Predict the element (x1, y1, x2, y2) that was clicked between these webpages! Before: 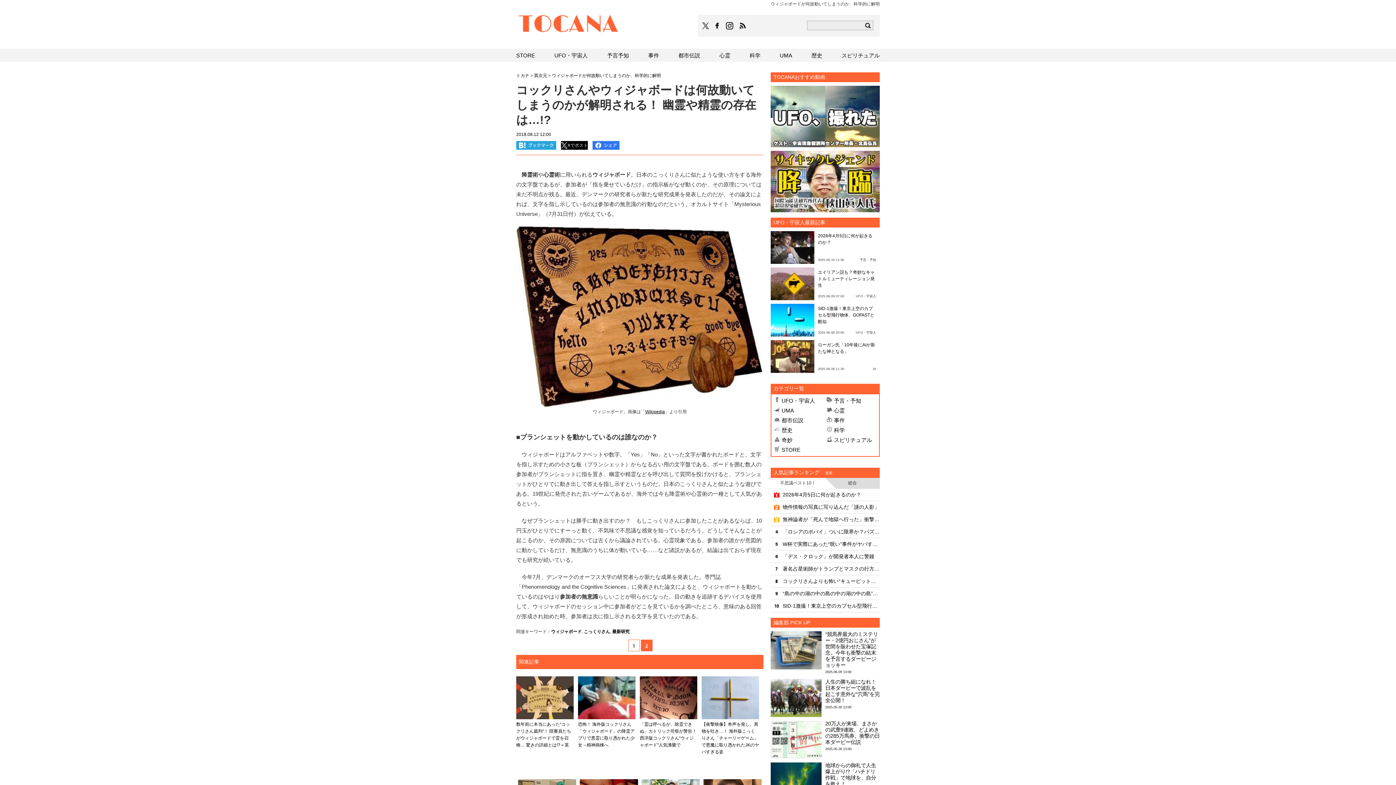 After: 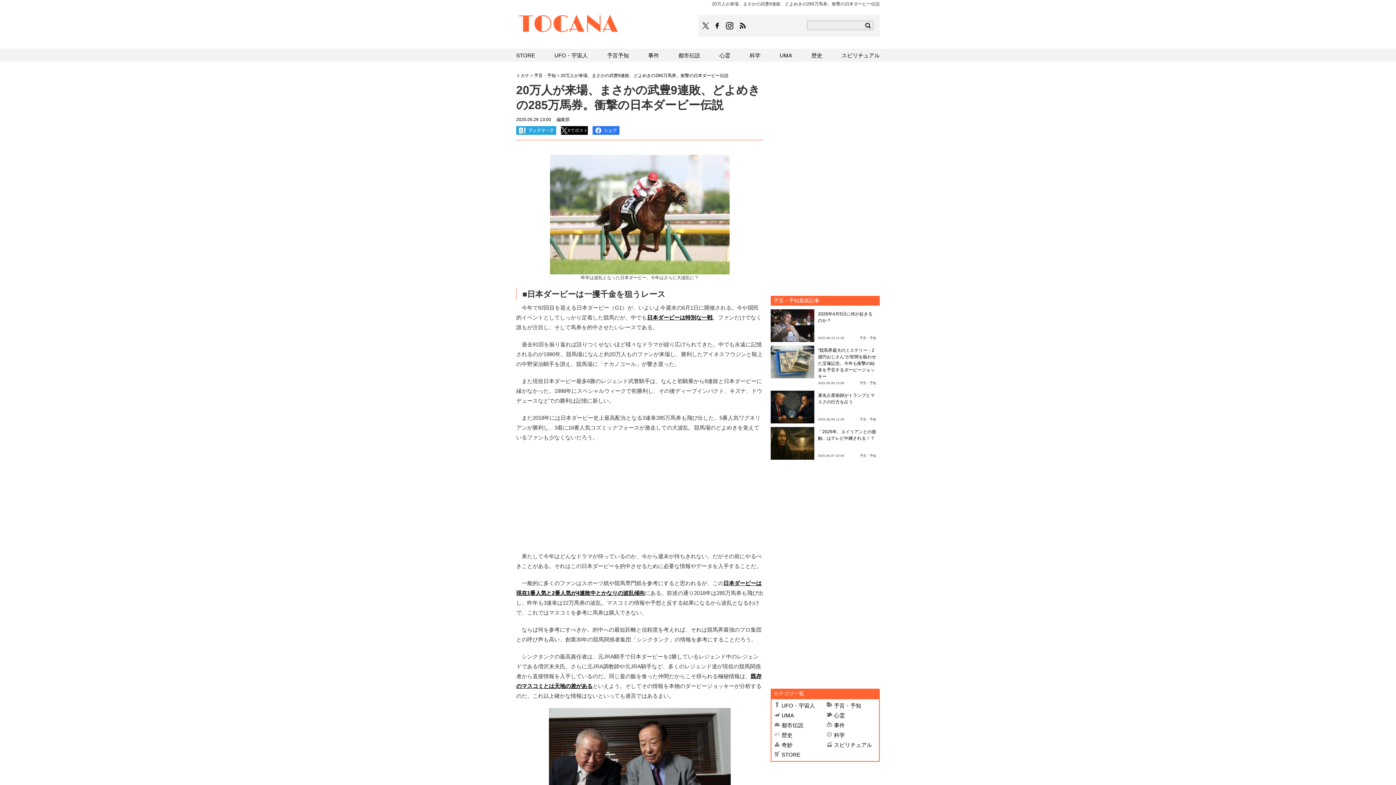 Action: bbox: (770, 721, 821, 759)